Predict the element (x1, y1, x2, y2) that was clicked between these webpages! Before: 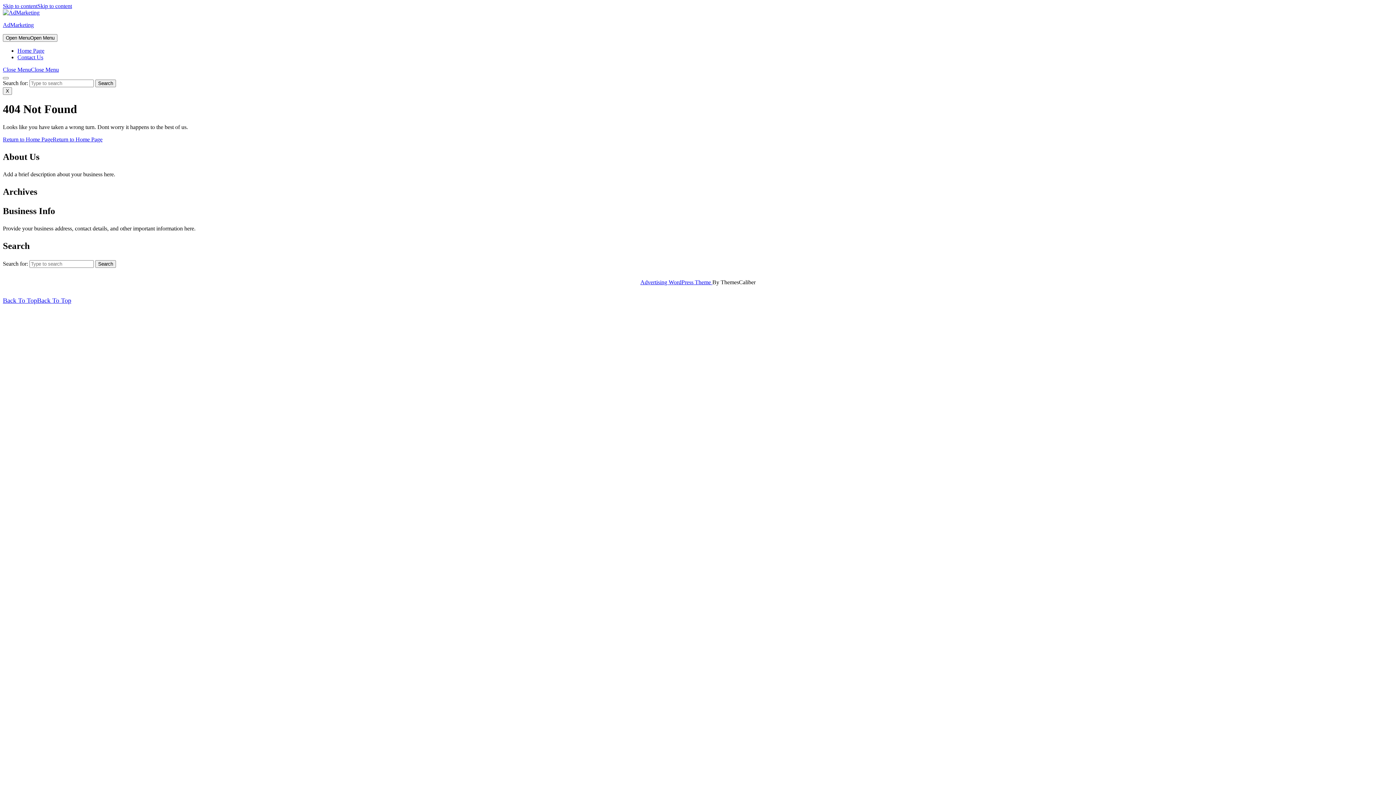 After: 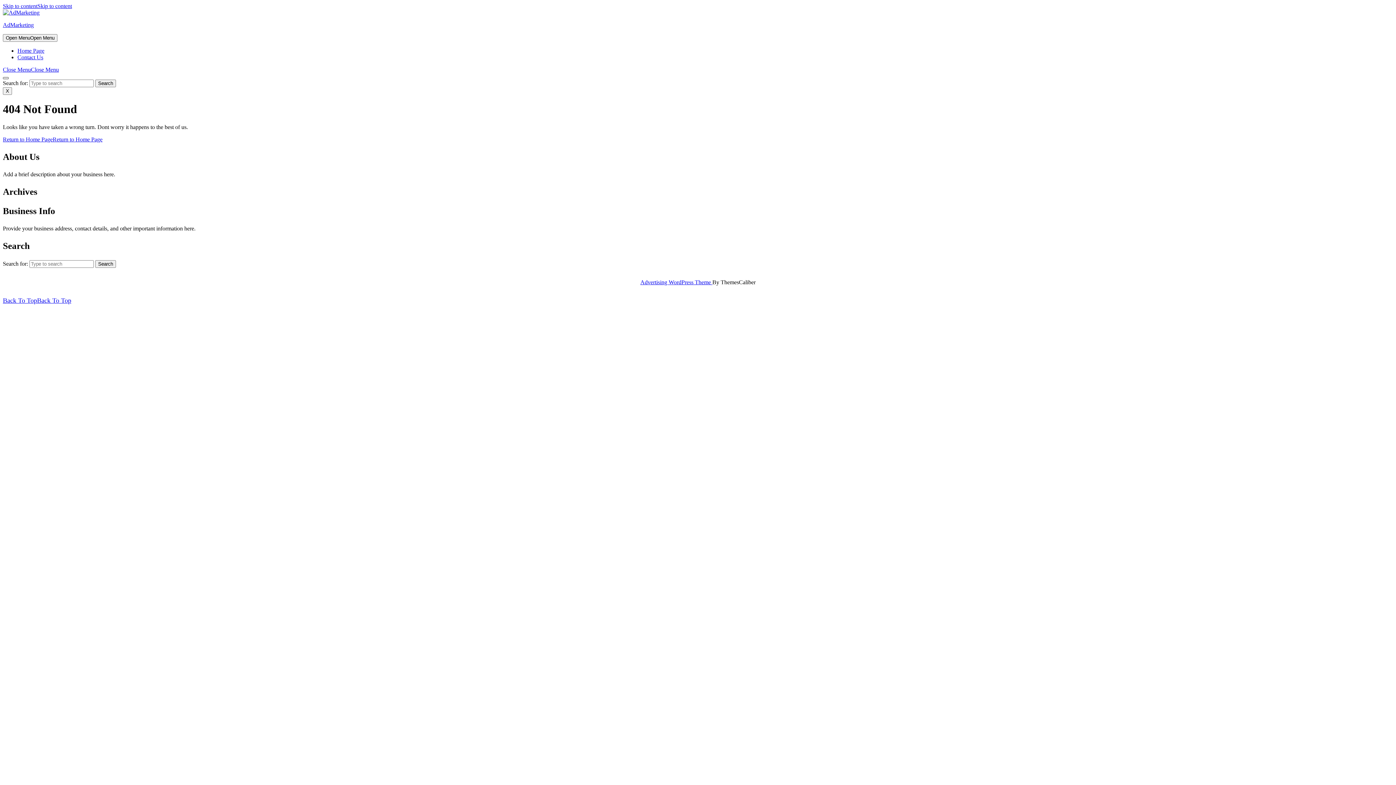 Action: bbox: (2, 77, 8, 79)